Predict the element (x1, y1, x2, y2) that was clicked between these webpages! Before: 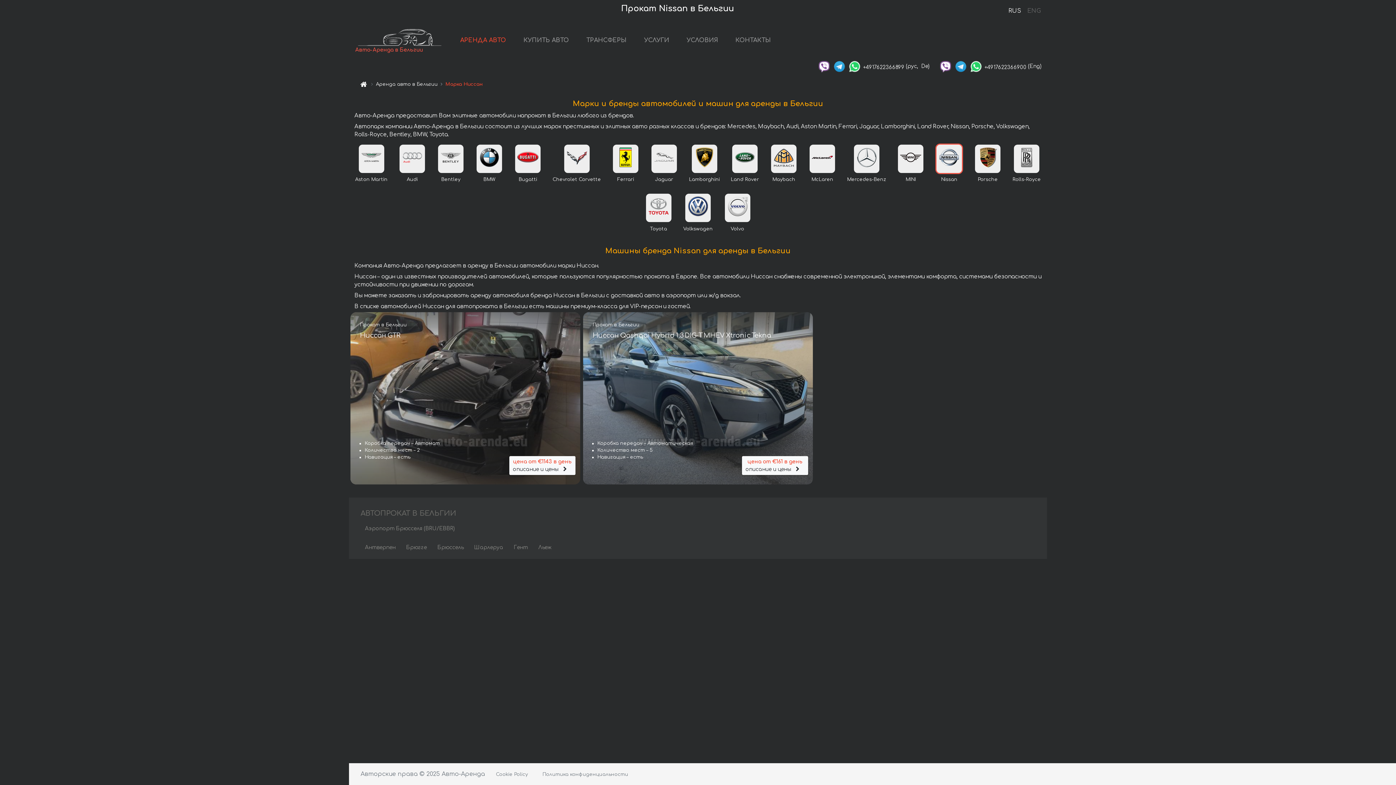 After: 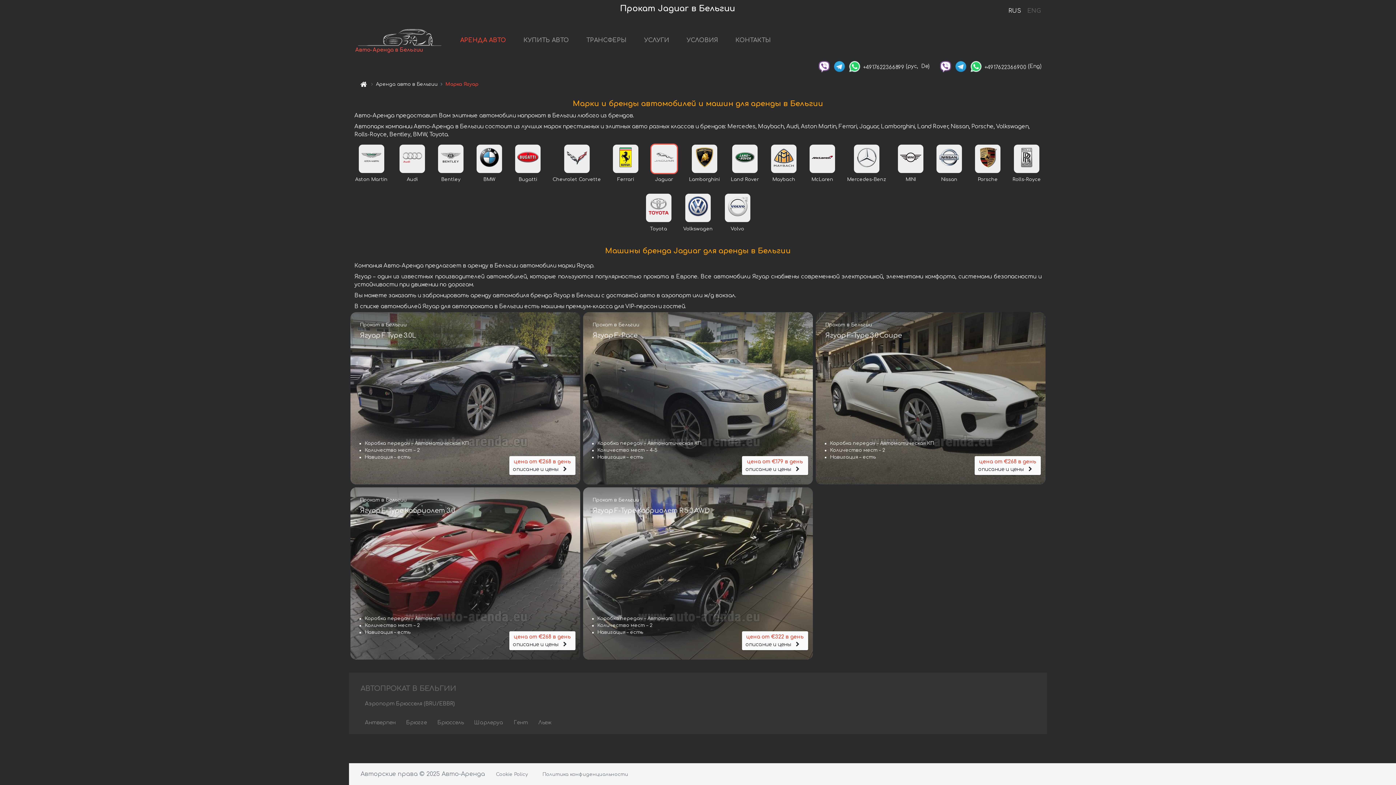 Action: bbox: (653, 156, 675, 161)